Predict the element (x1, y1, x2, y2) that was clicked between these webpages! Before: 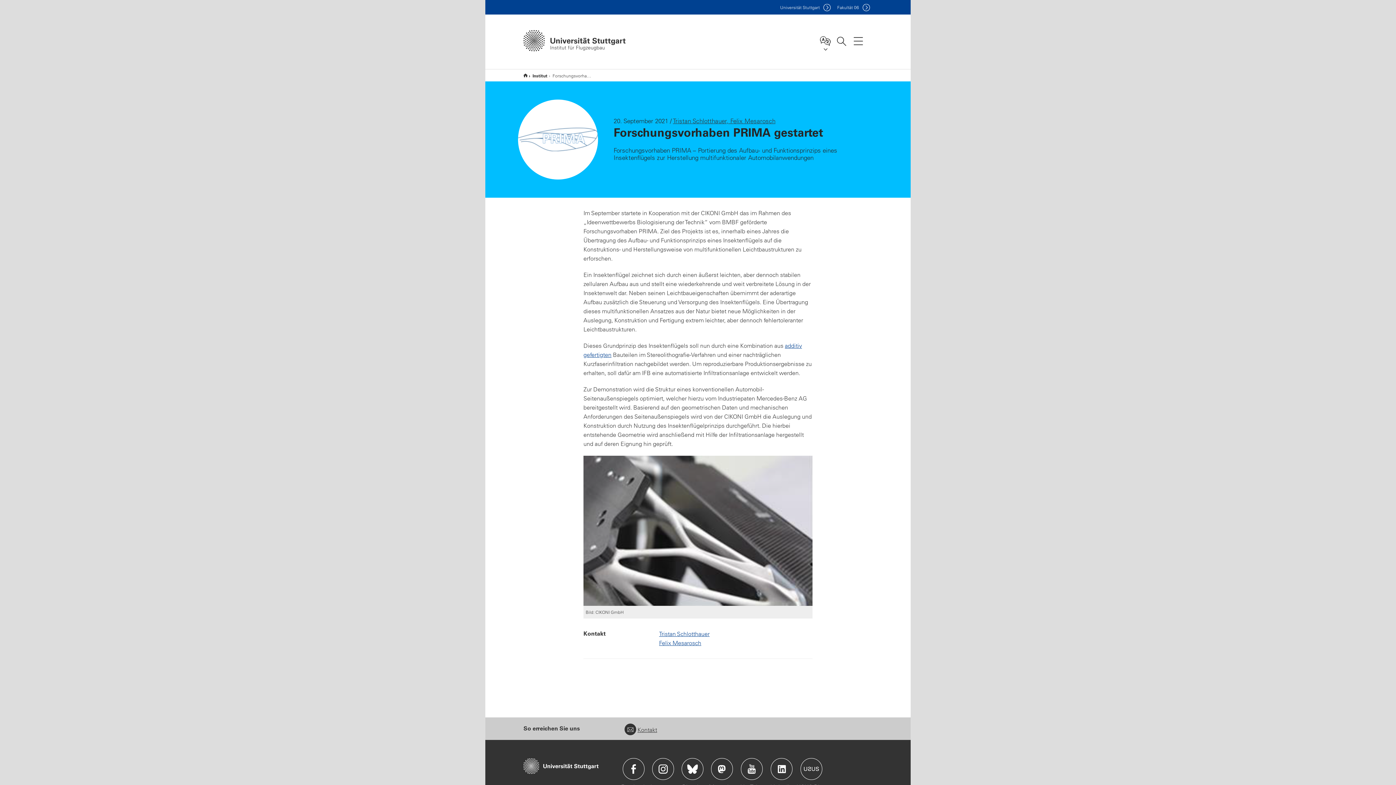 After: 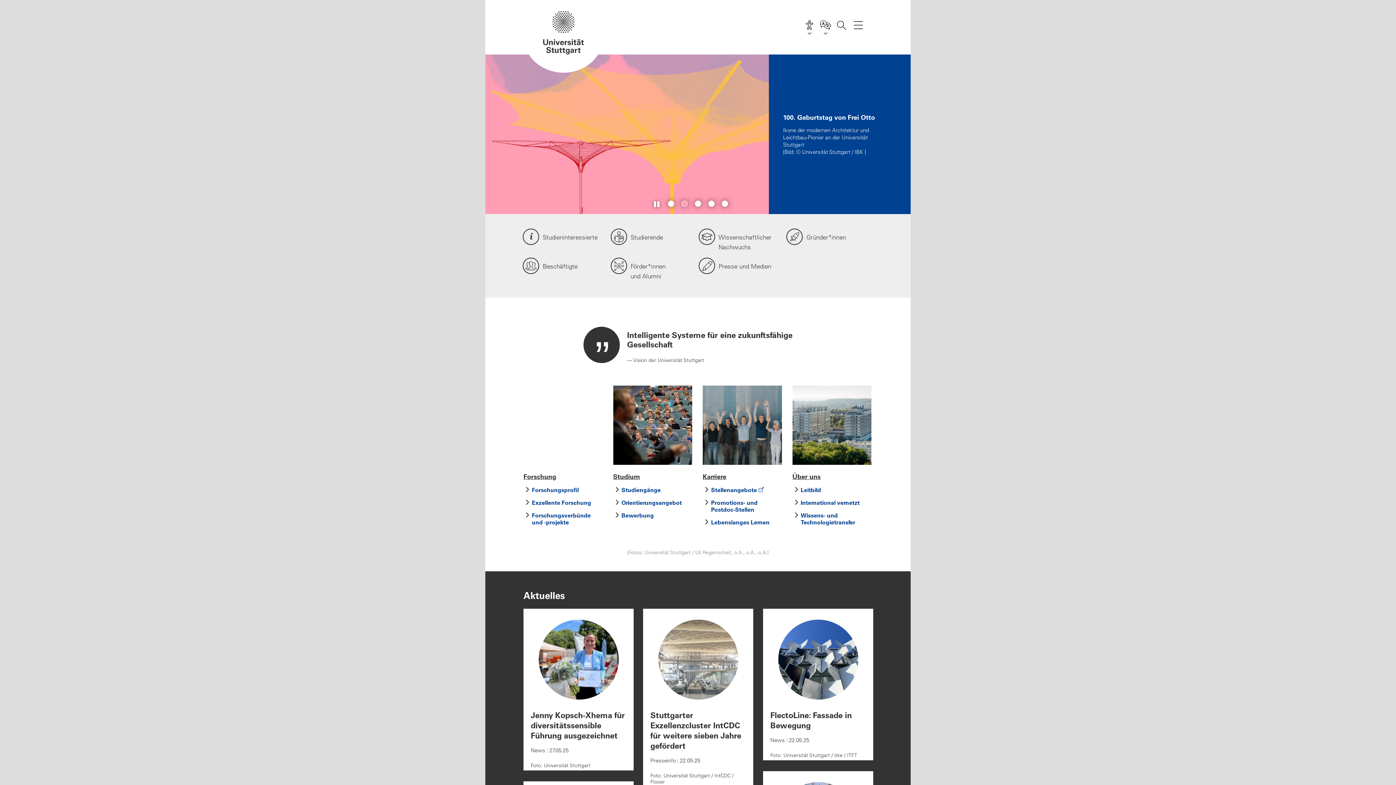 Action: bbox: (523, 762, 602, 769)